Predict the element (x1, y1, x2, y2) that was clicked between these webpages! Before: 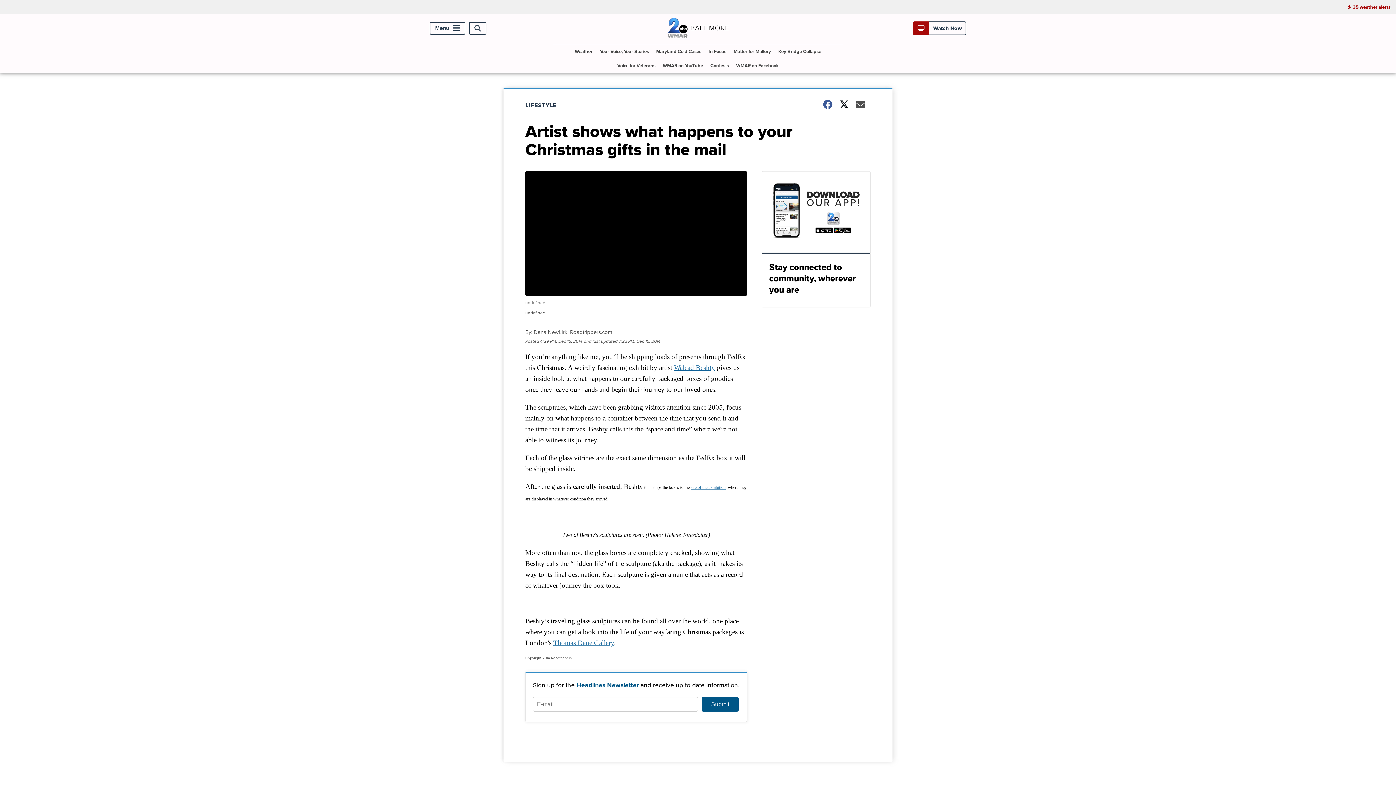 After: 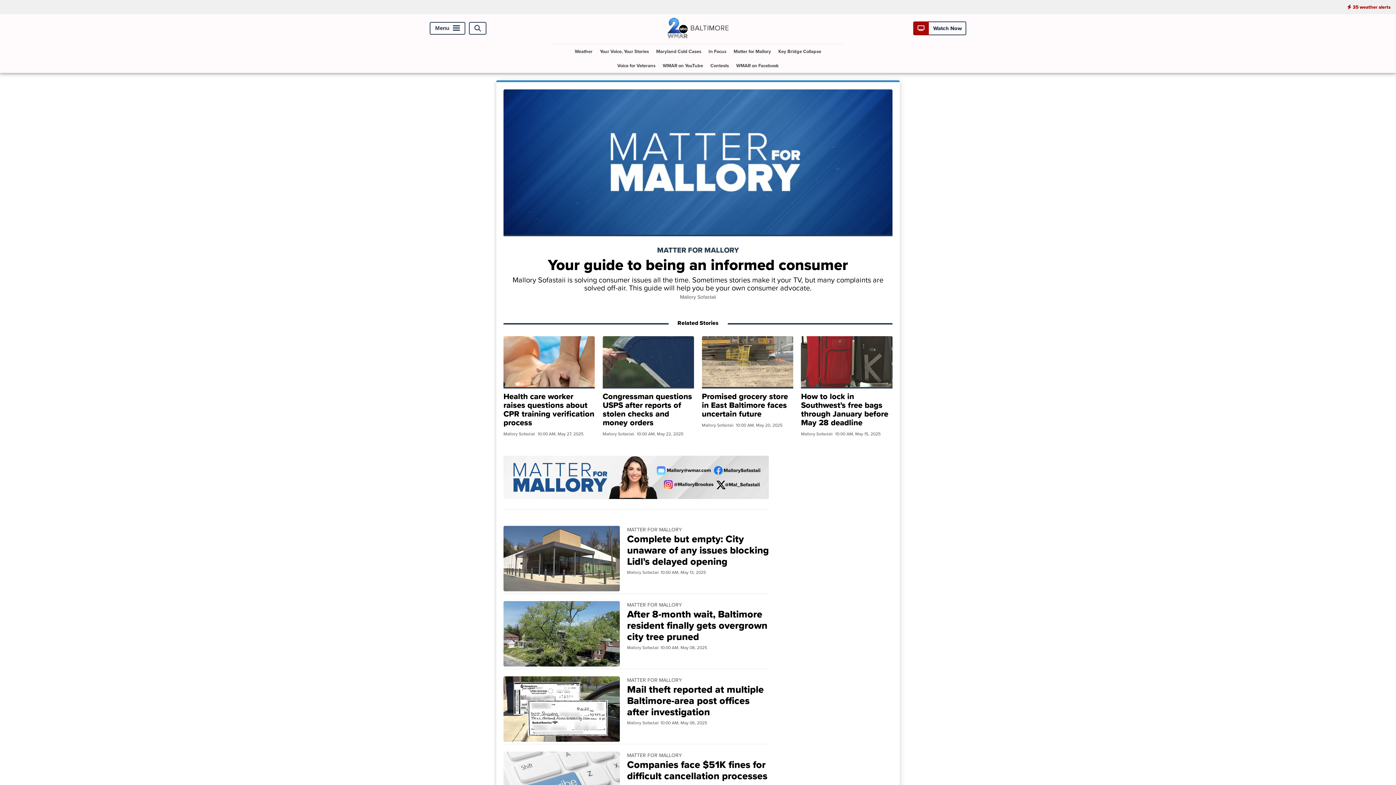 Action: bbox: (730, 44, 774, 58) label: Matter for Mallory